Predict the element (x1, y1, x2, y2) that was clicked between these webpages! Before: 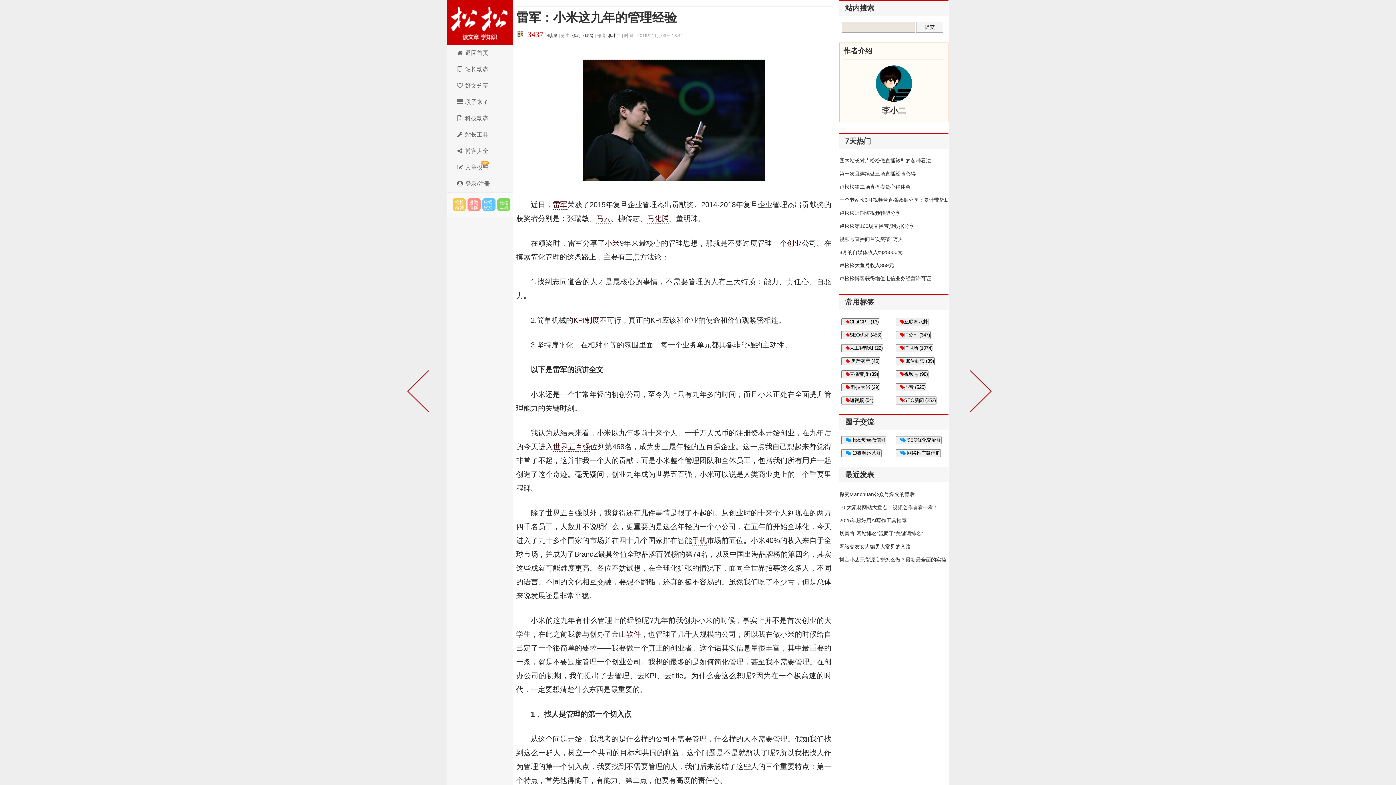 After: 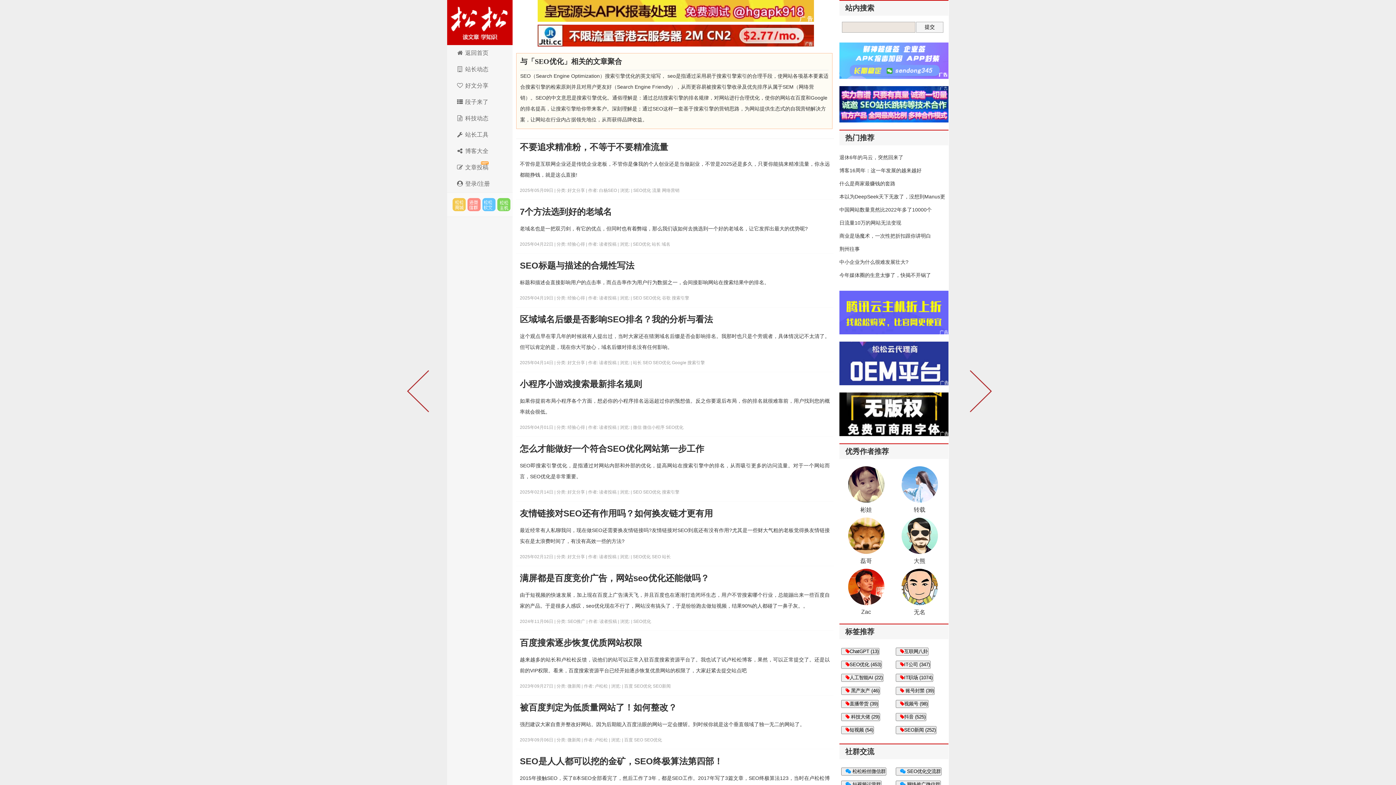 Action: label: SEO优化 (453) bbox: (839, 332, 882, 337)